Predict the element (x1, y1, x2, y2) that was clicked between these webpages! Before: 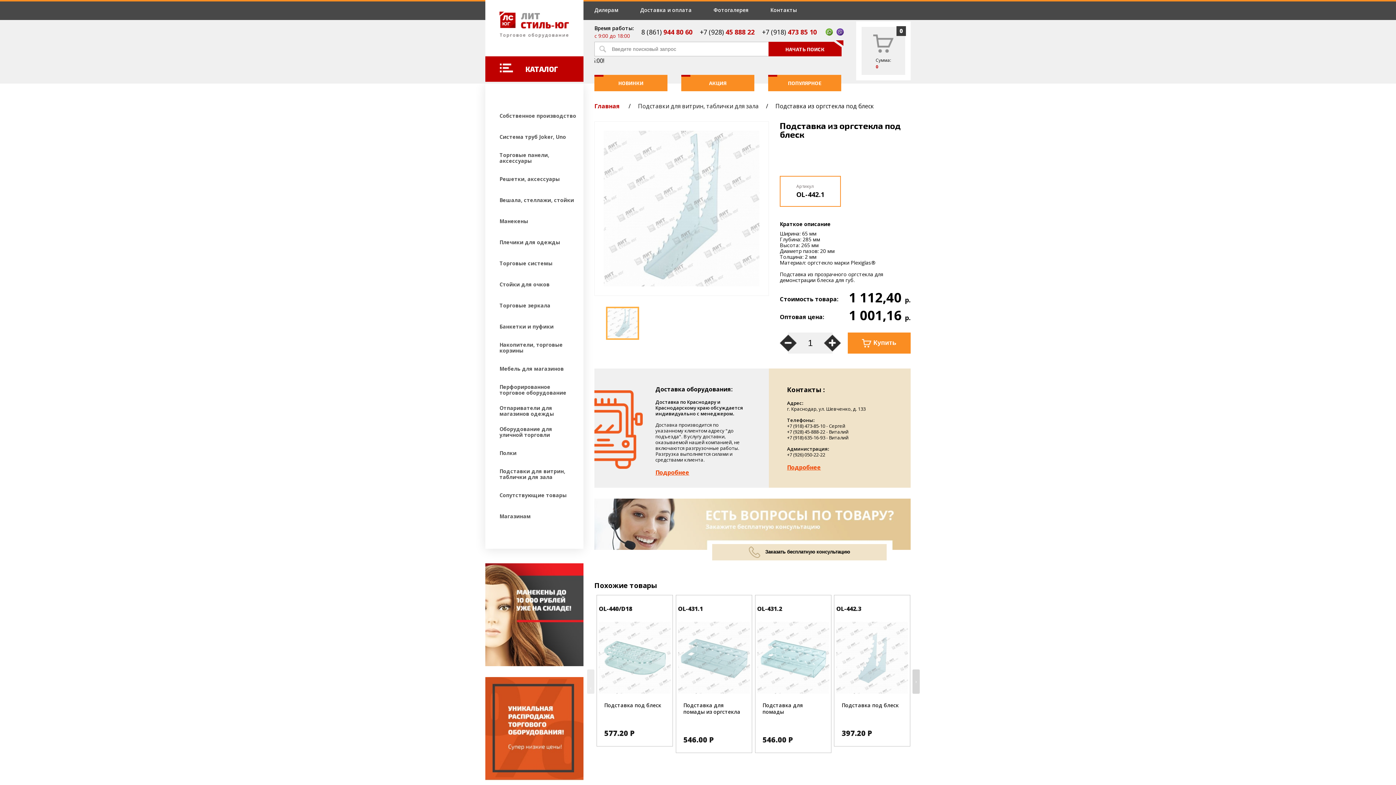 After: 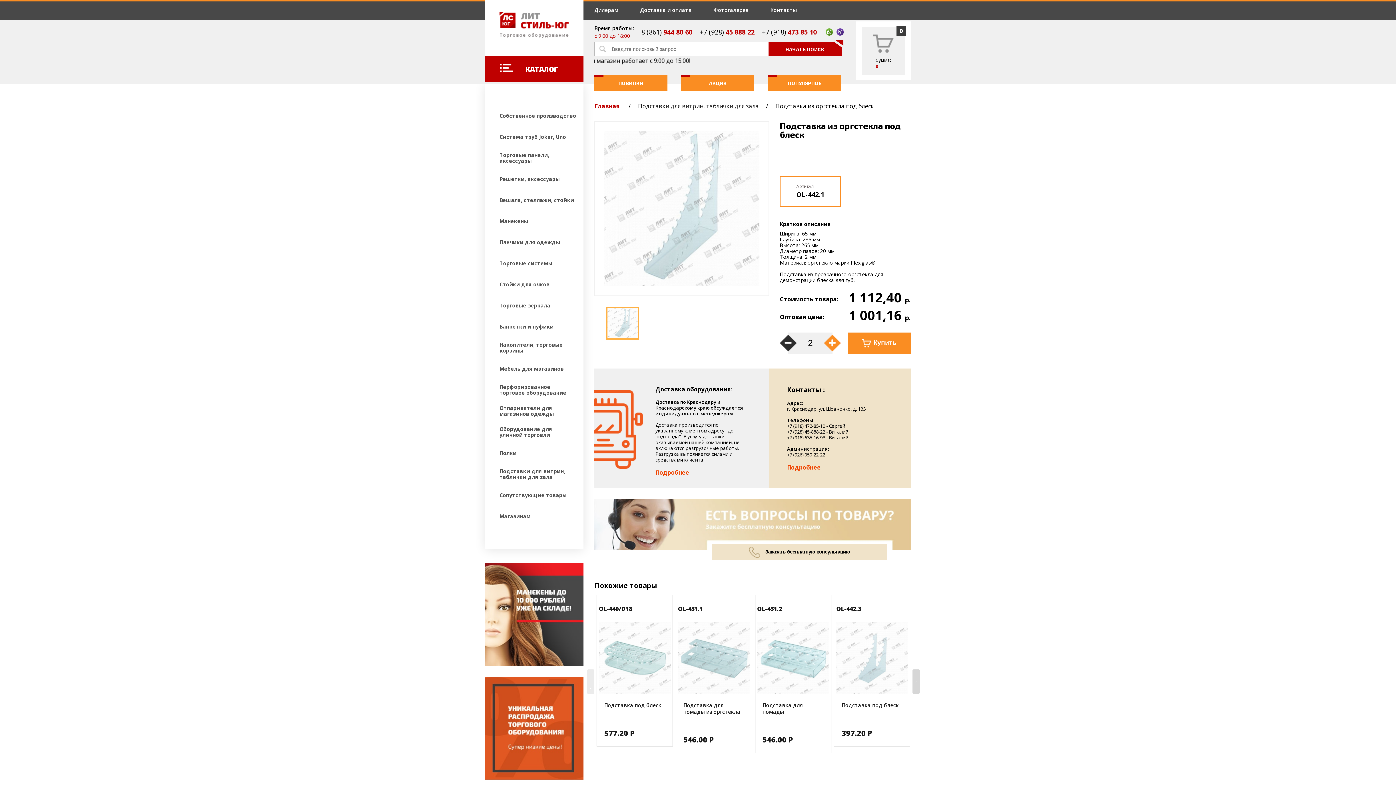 Action: bbox: (823, 334, 841, 351)